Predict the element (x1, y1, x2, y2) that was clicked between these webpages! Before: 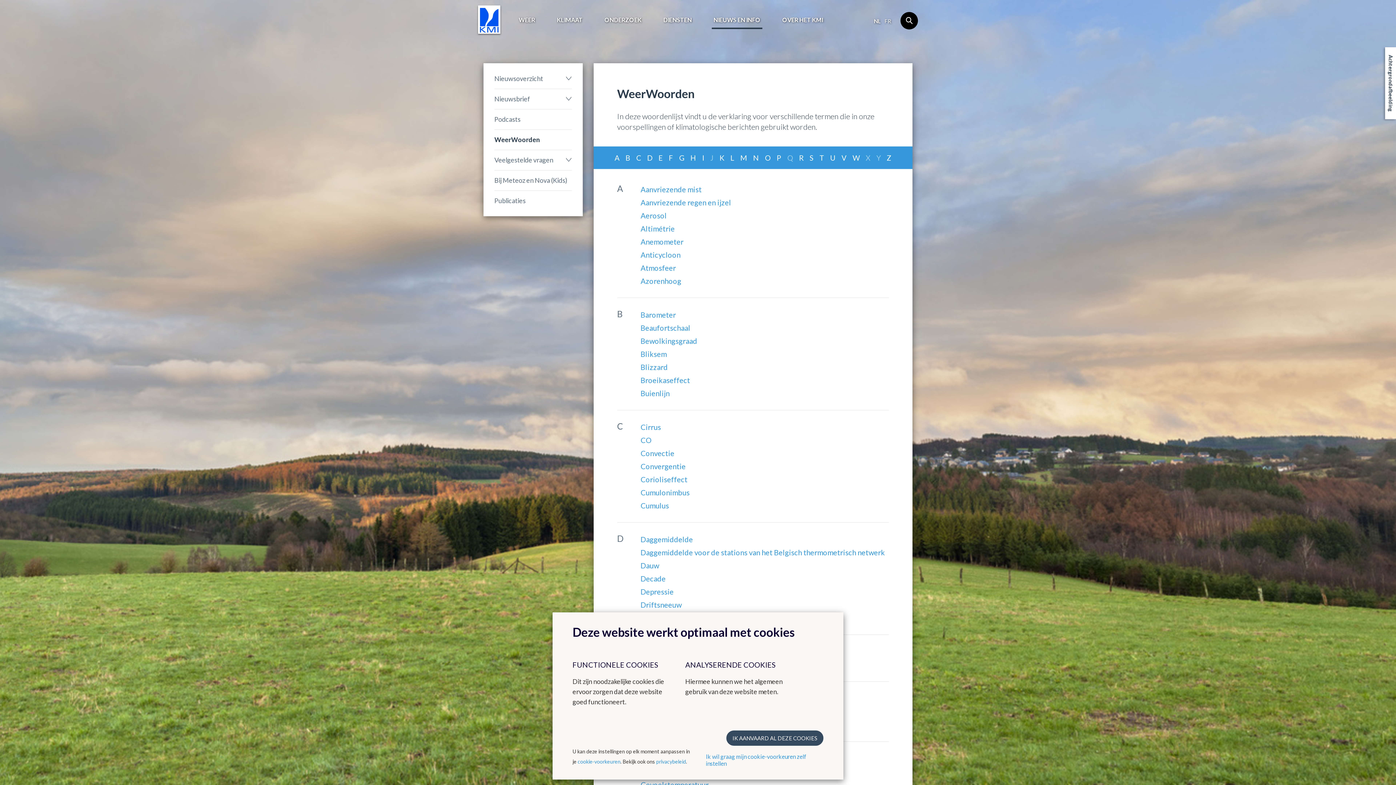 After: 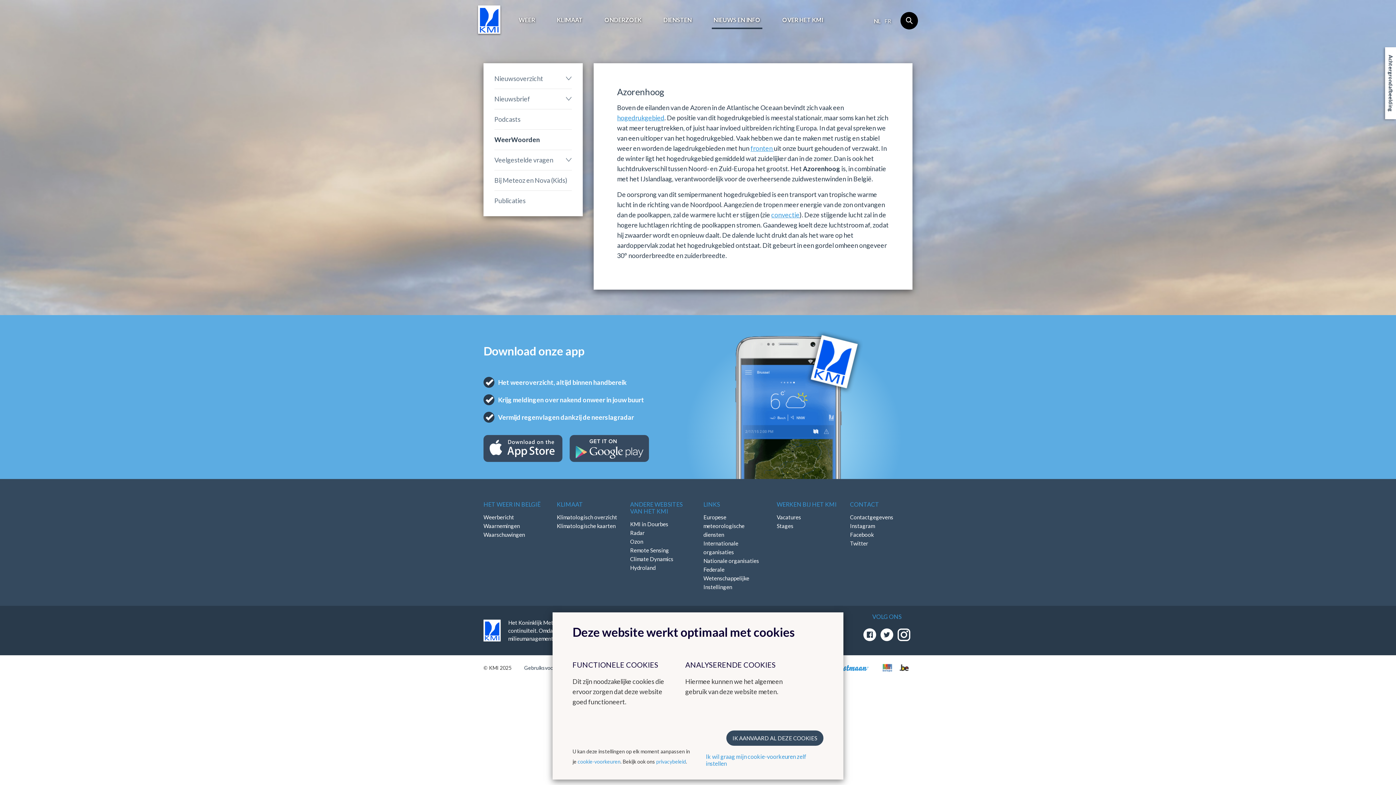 Action: label: Azorenhoog bbox: (640, 276, 681, 285)